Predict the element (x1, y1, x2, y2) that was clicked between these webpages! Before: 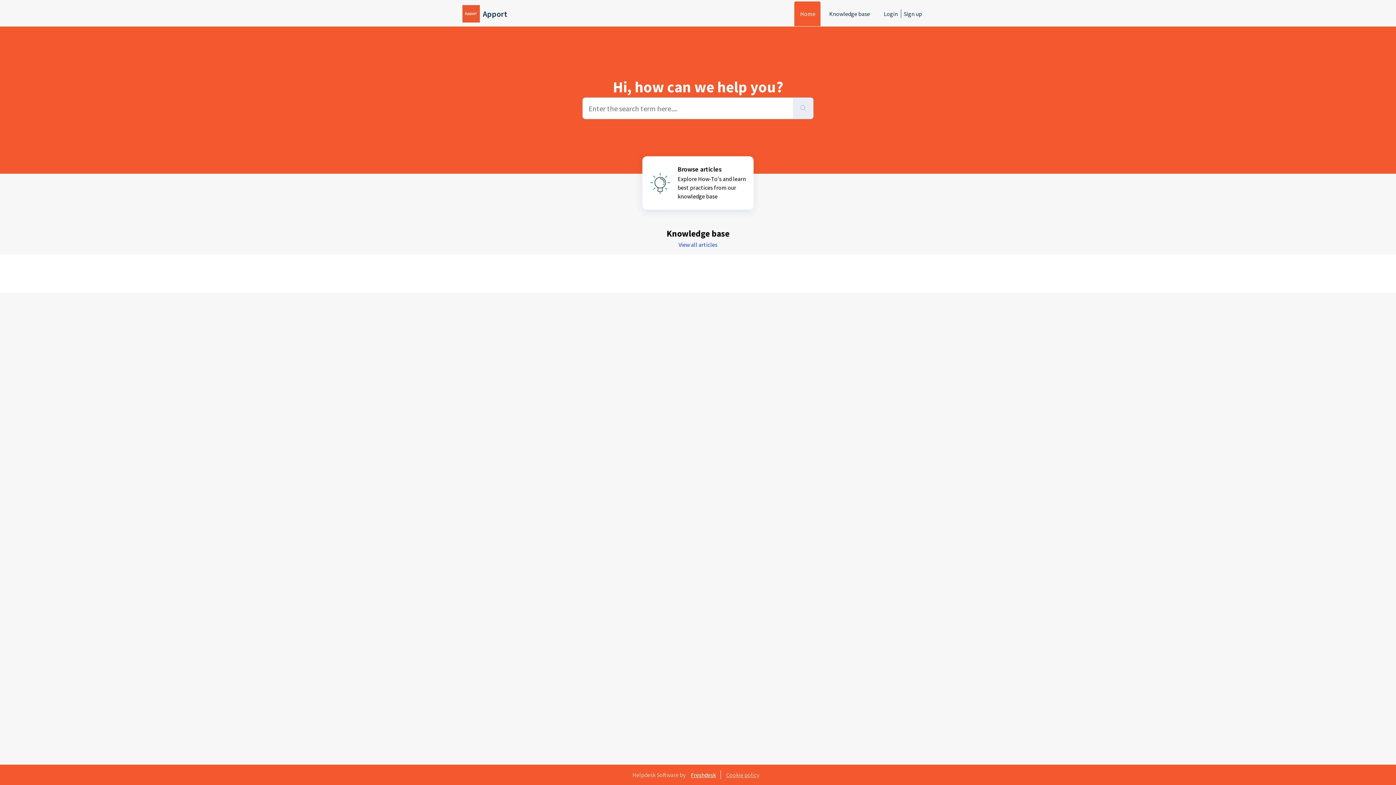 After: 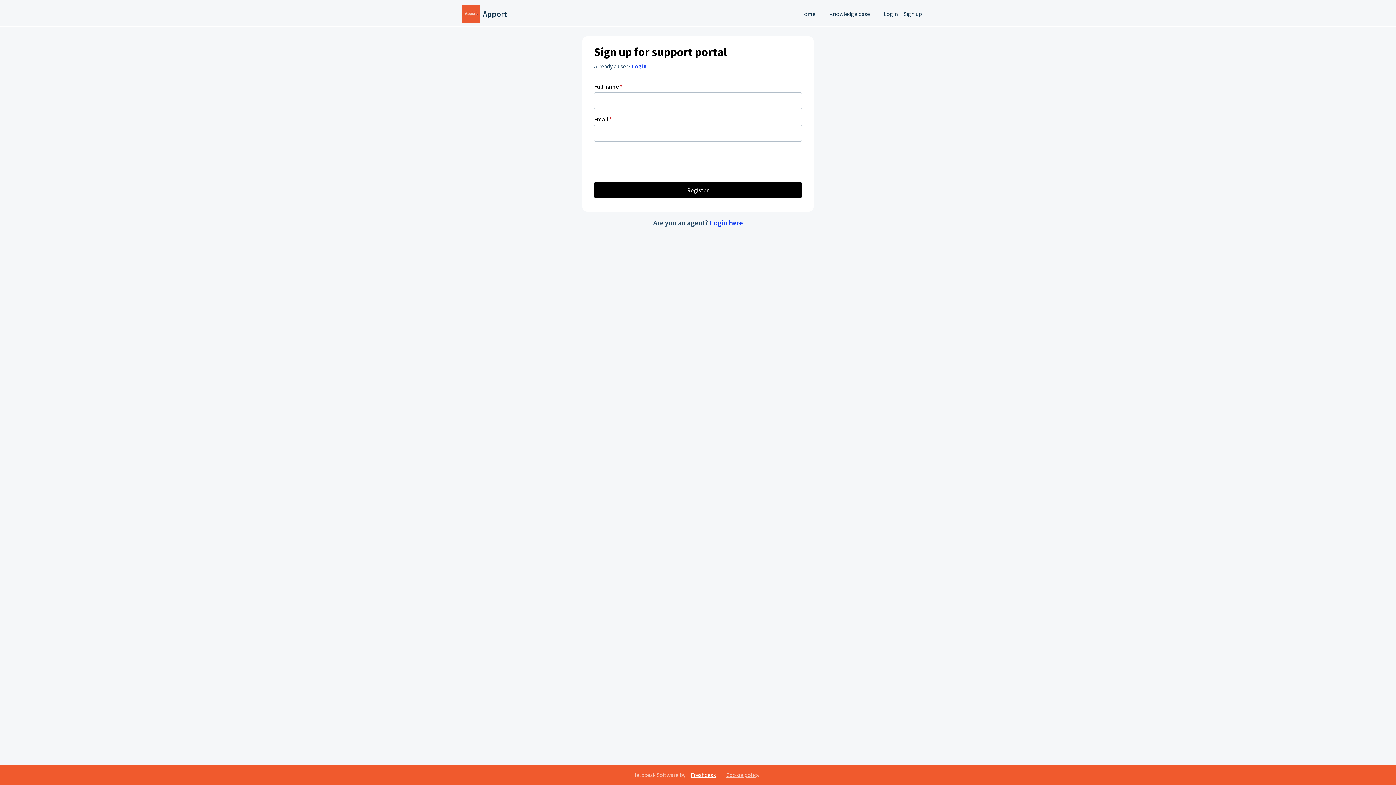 Action: label: Sign up bbox: (901, 1, 922, 26)